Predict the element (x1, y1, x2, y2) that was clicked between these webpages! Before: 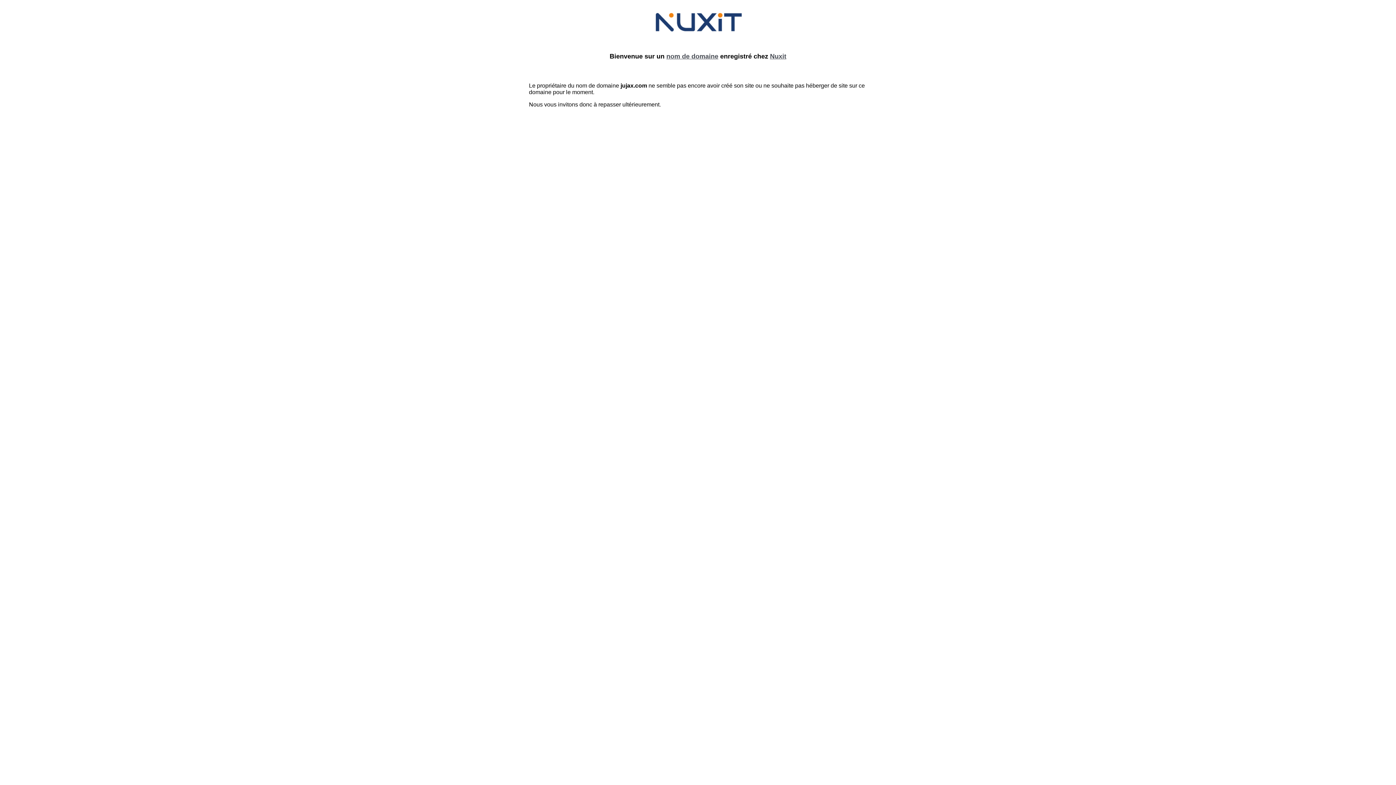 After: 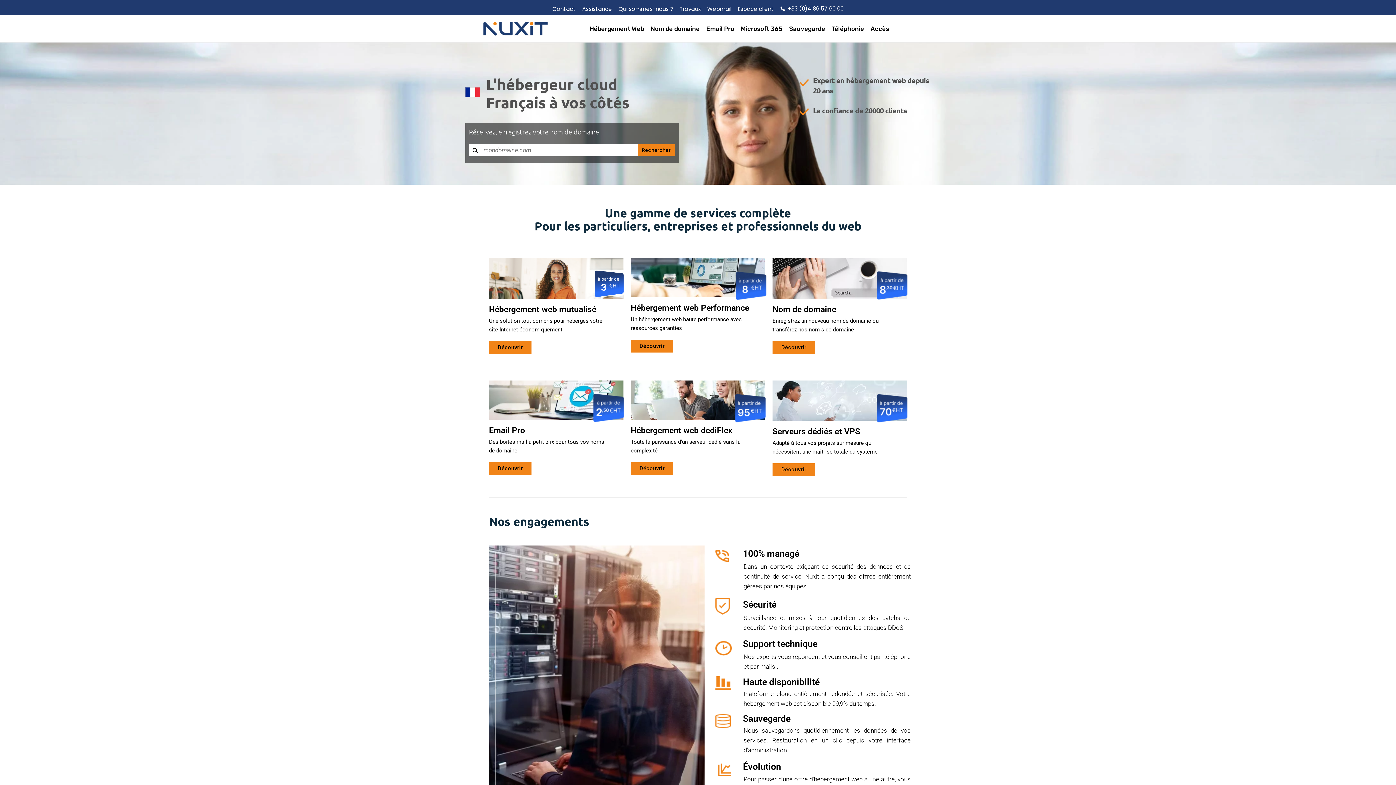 Action: bbox: (652, 28, 743, 34)